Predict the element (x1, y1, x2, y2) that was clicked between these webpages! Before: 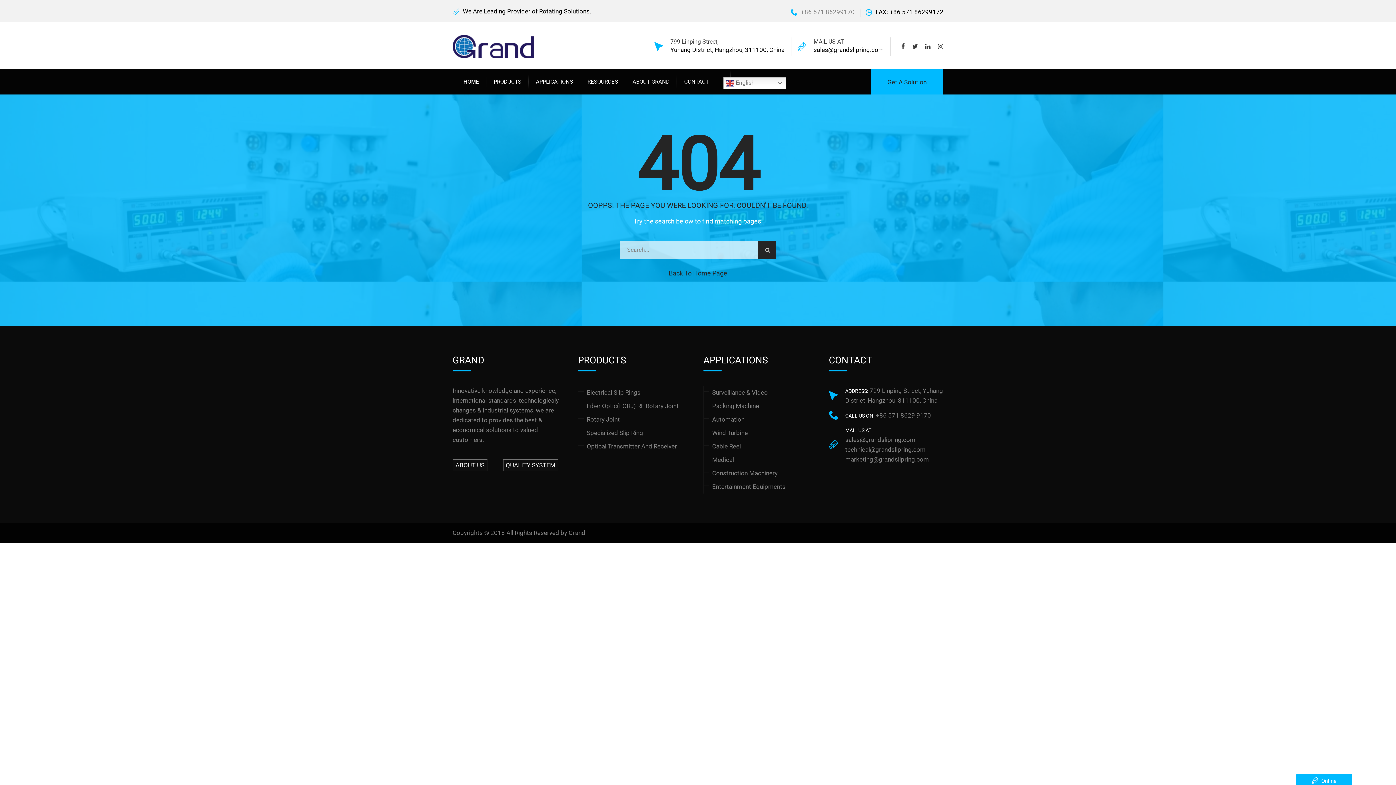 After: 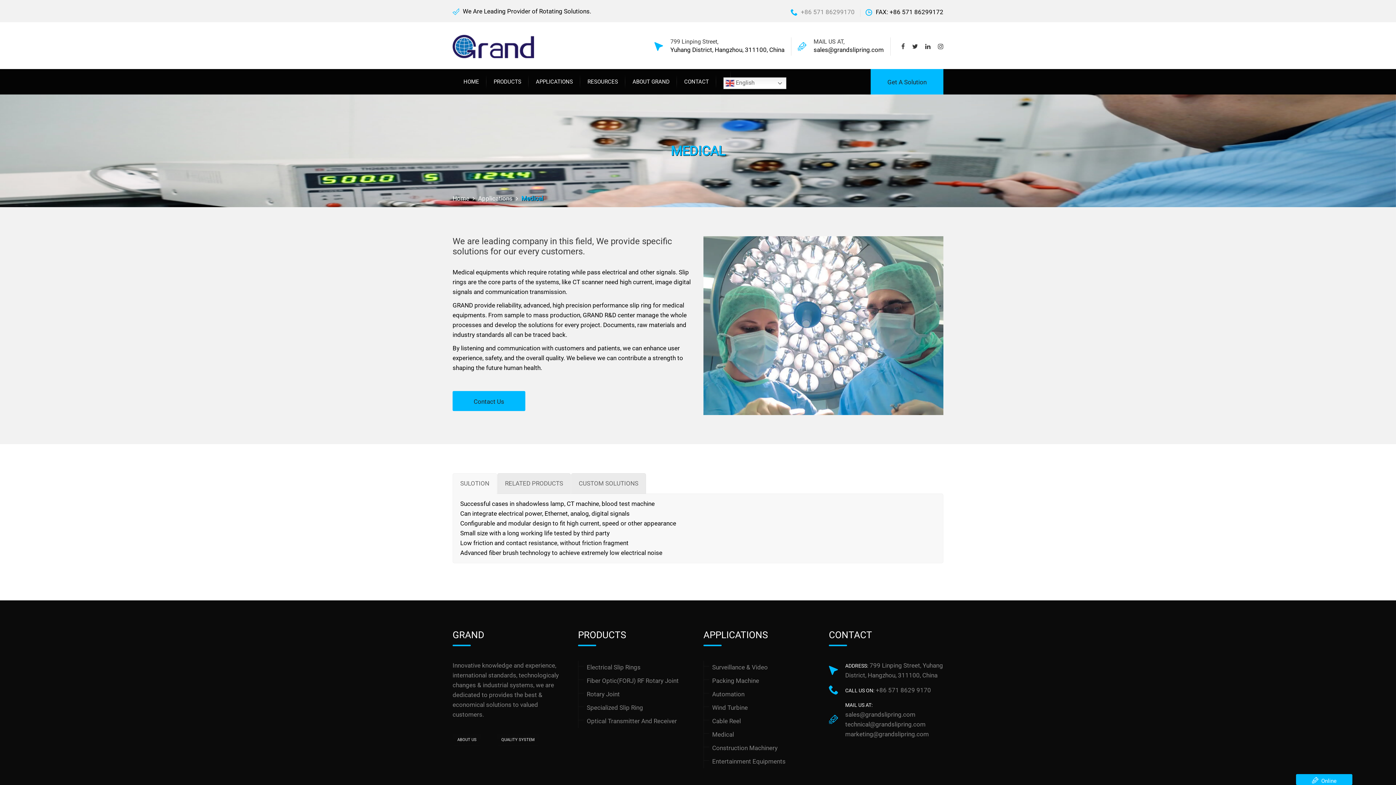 Action: bbox: (712, 456, 734, 463) label: Medical